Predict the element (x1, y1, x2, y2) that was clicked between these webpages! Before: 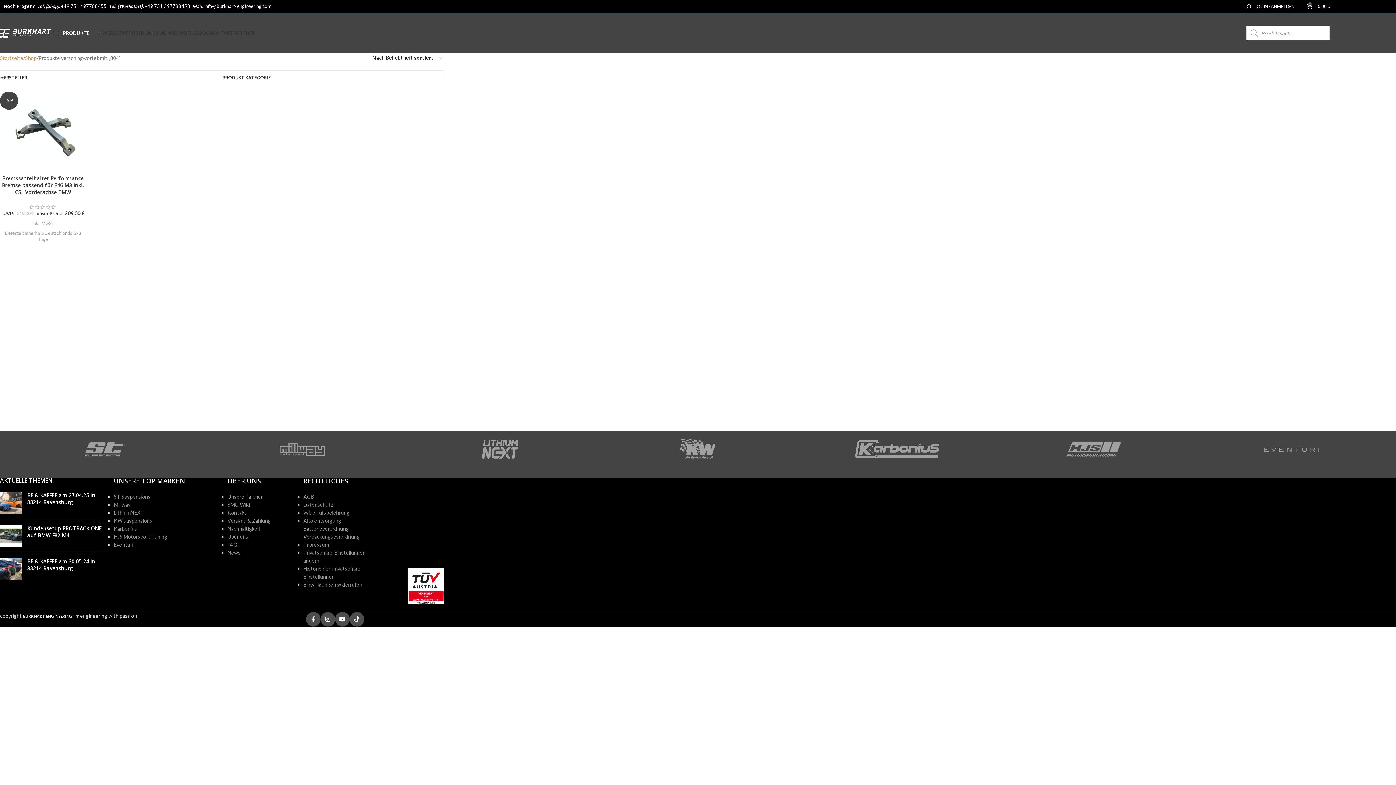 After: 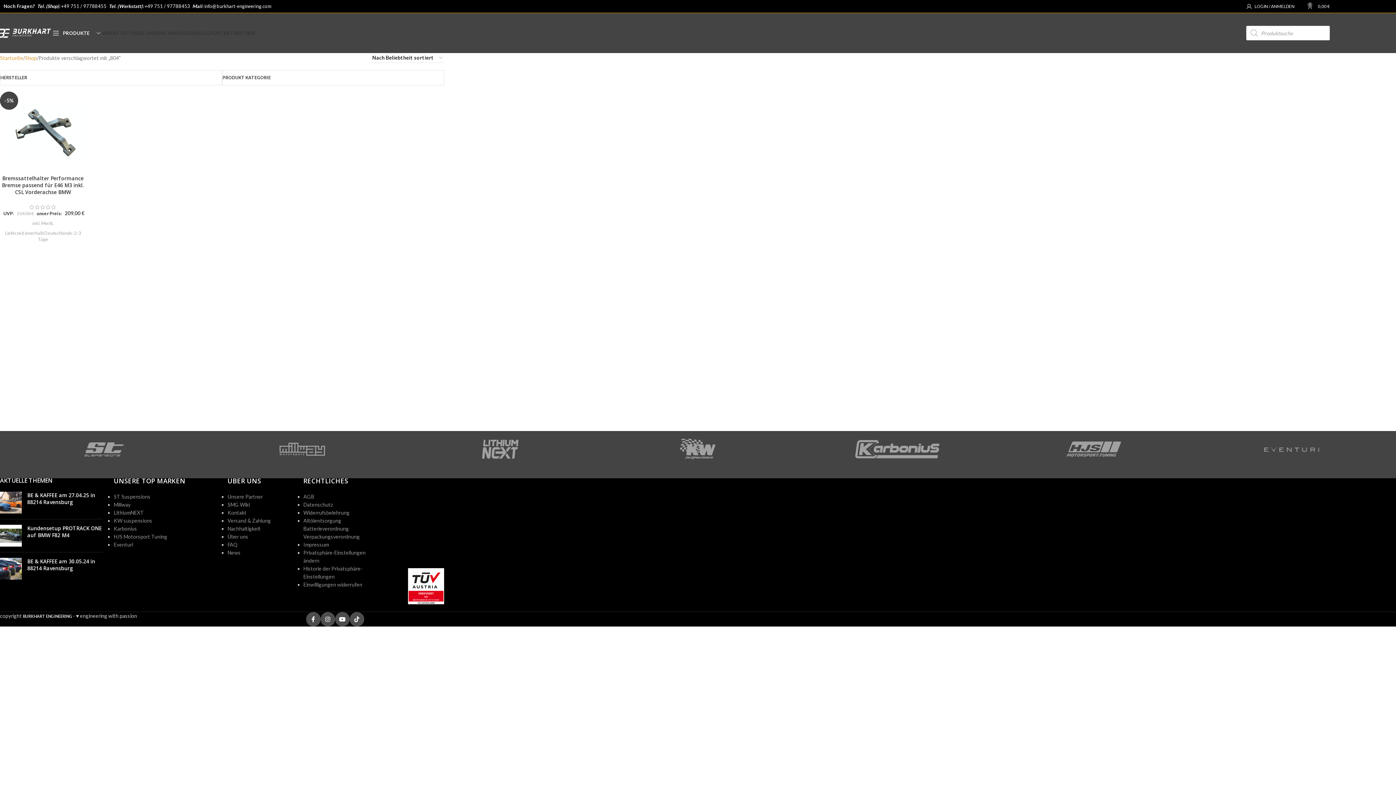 Action: label: Go to slide 1 bbox: (696, 474, 700, 478)